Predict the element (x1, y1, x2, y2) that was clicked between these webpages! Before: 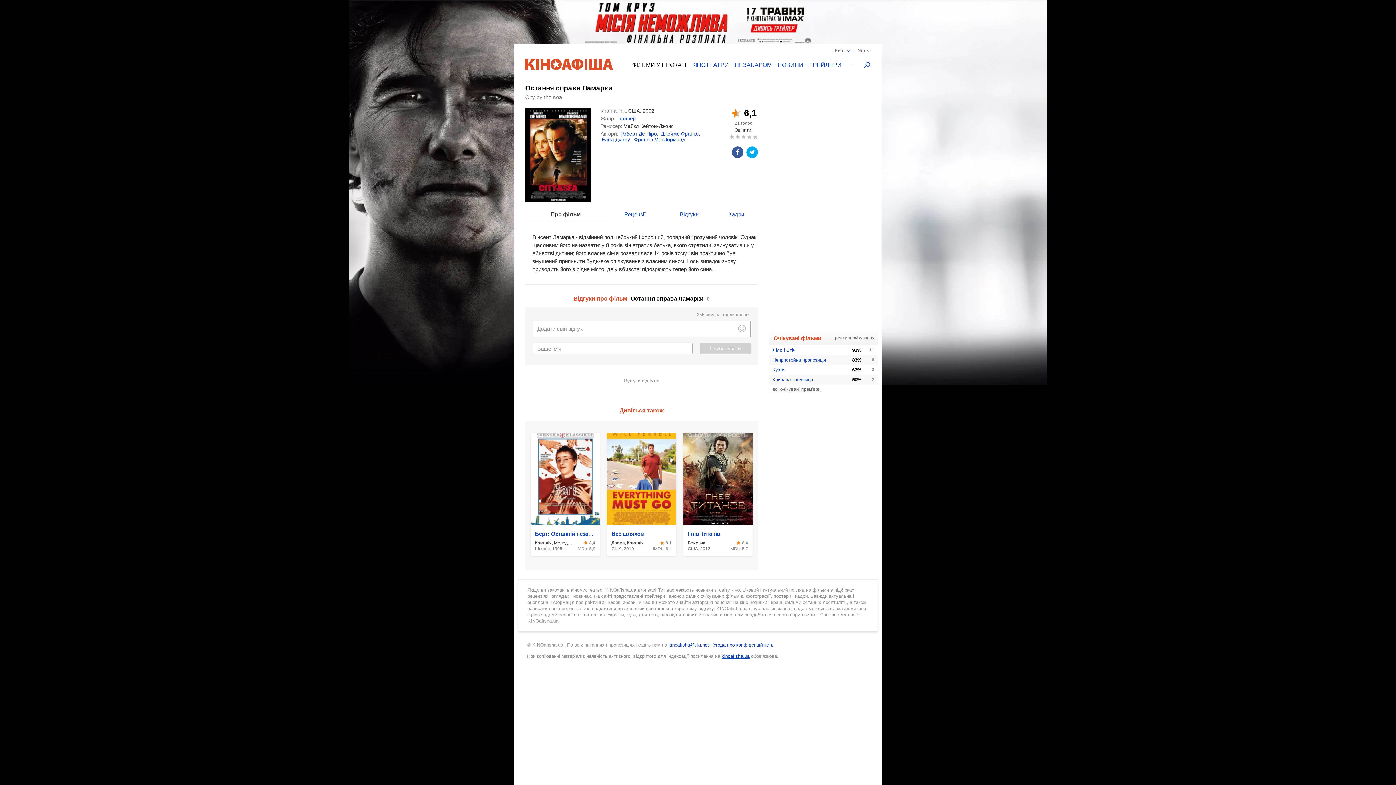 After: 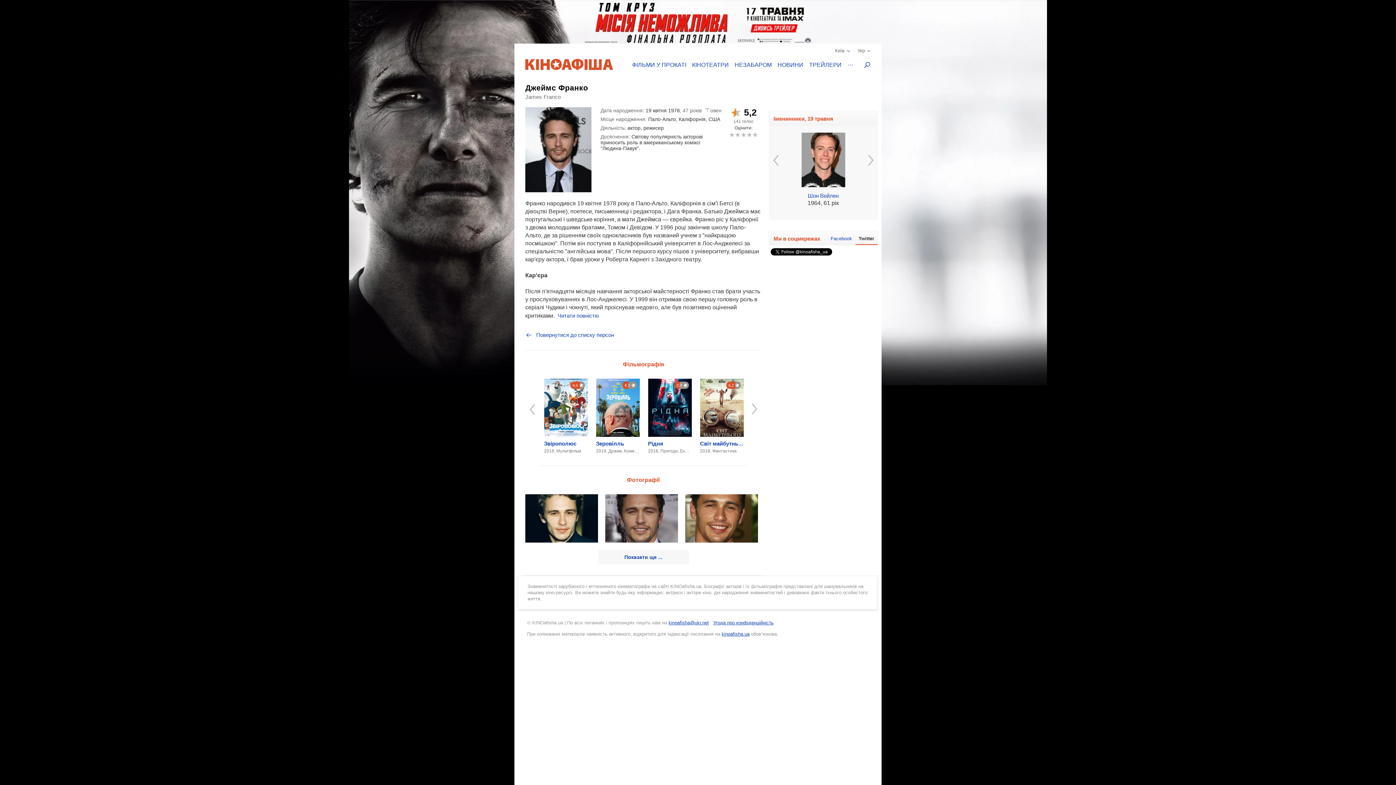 Action: label: Джеймс Франко bbox: (661, 130, 698, 136)